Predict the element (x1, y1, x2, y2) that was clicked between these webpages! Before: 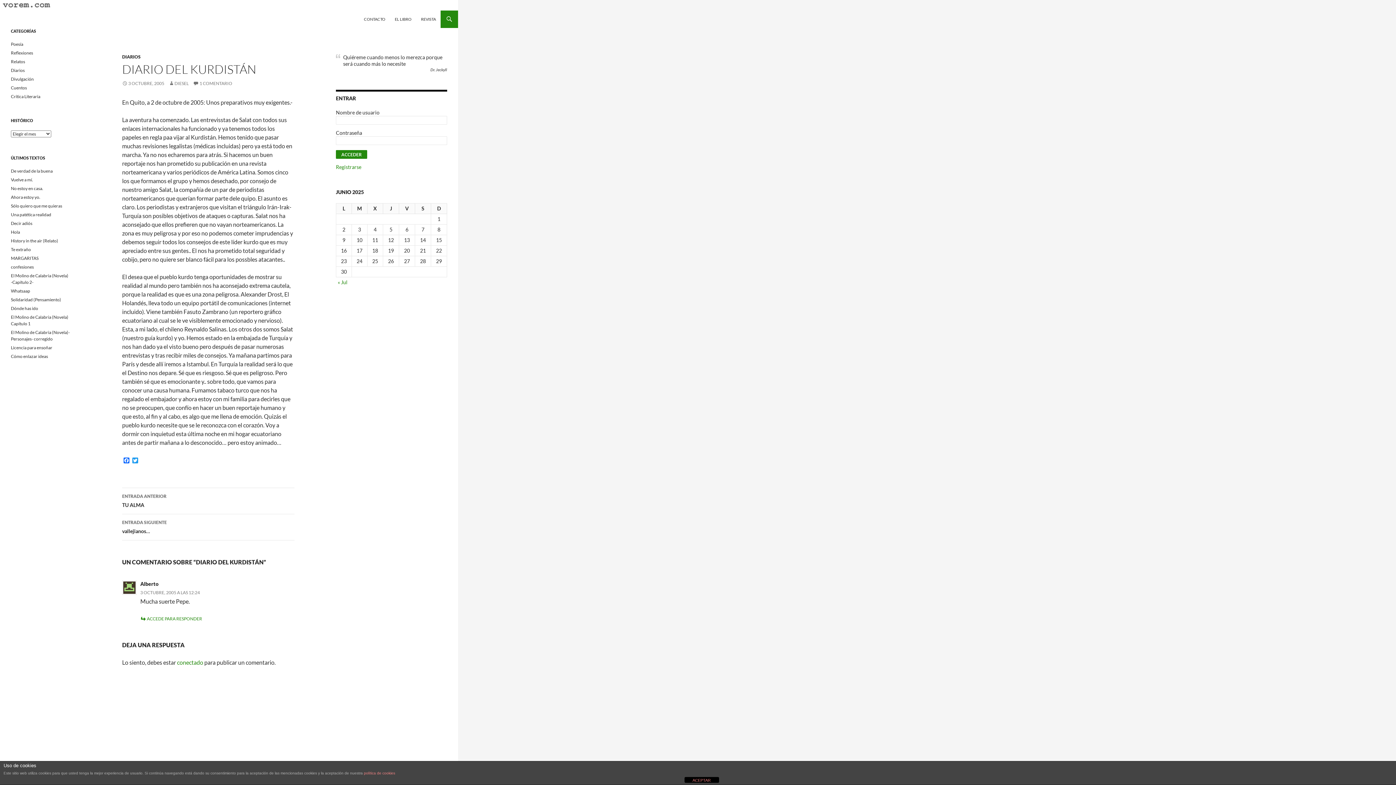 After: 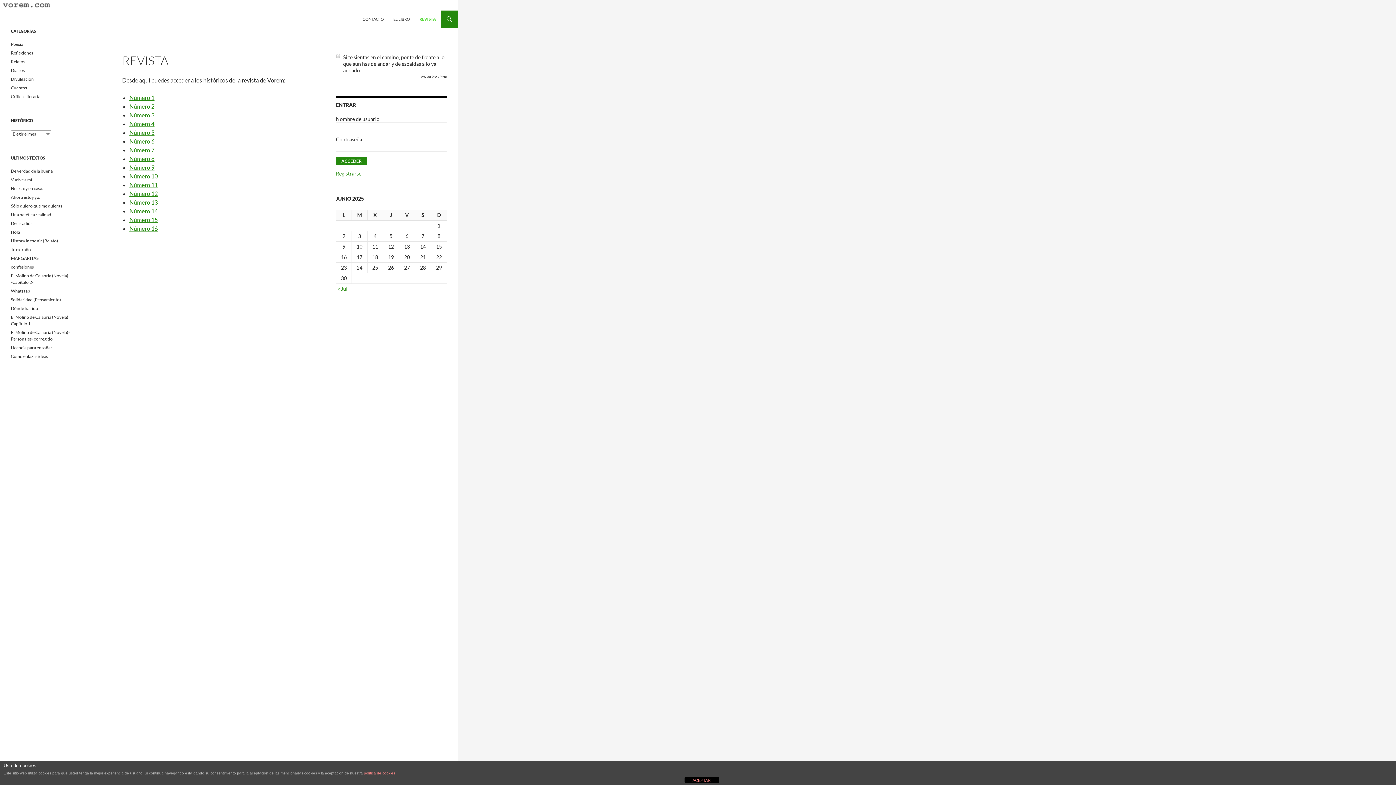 Action: label: REVISTA bbox: (416, 10, 440, 28)